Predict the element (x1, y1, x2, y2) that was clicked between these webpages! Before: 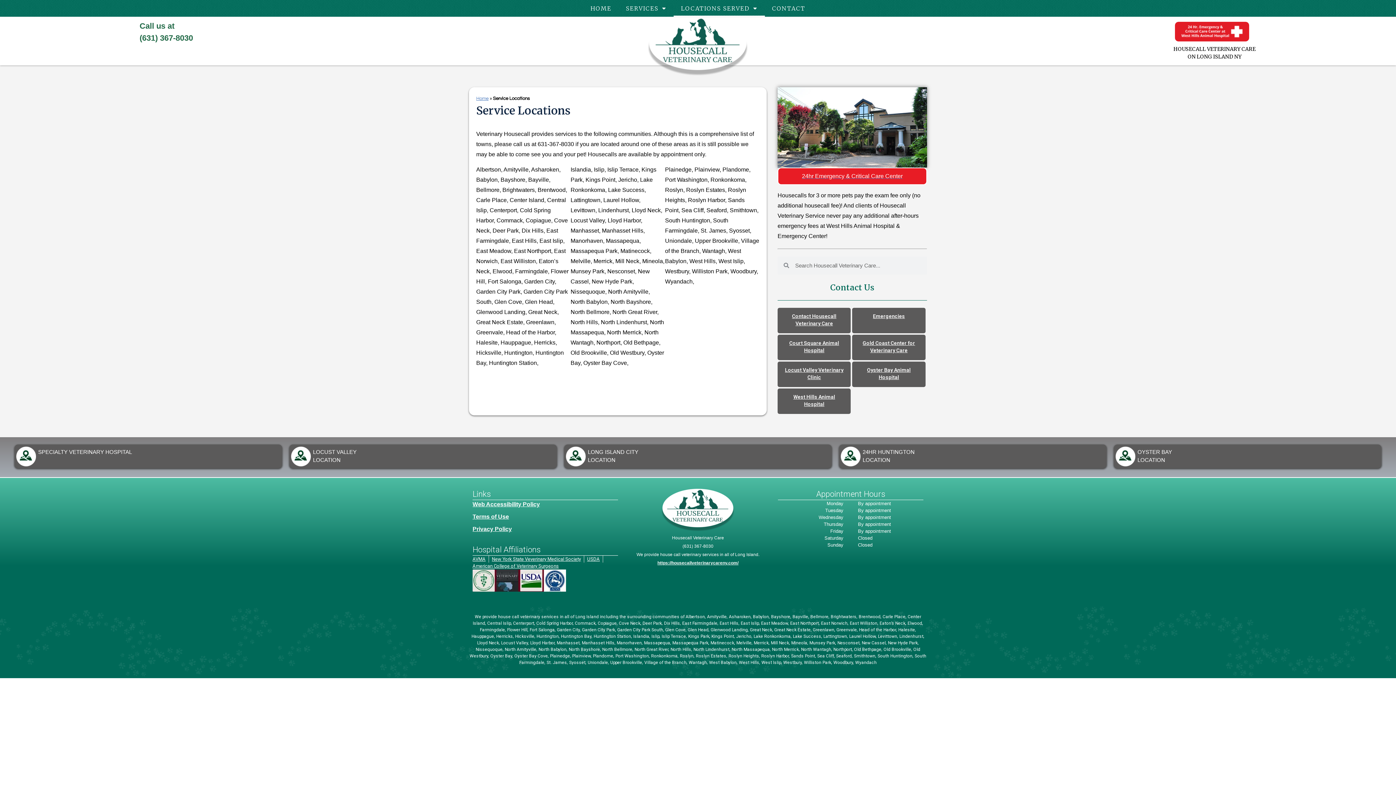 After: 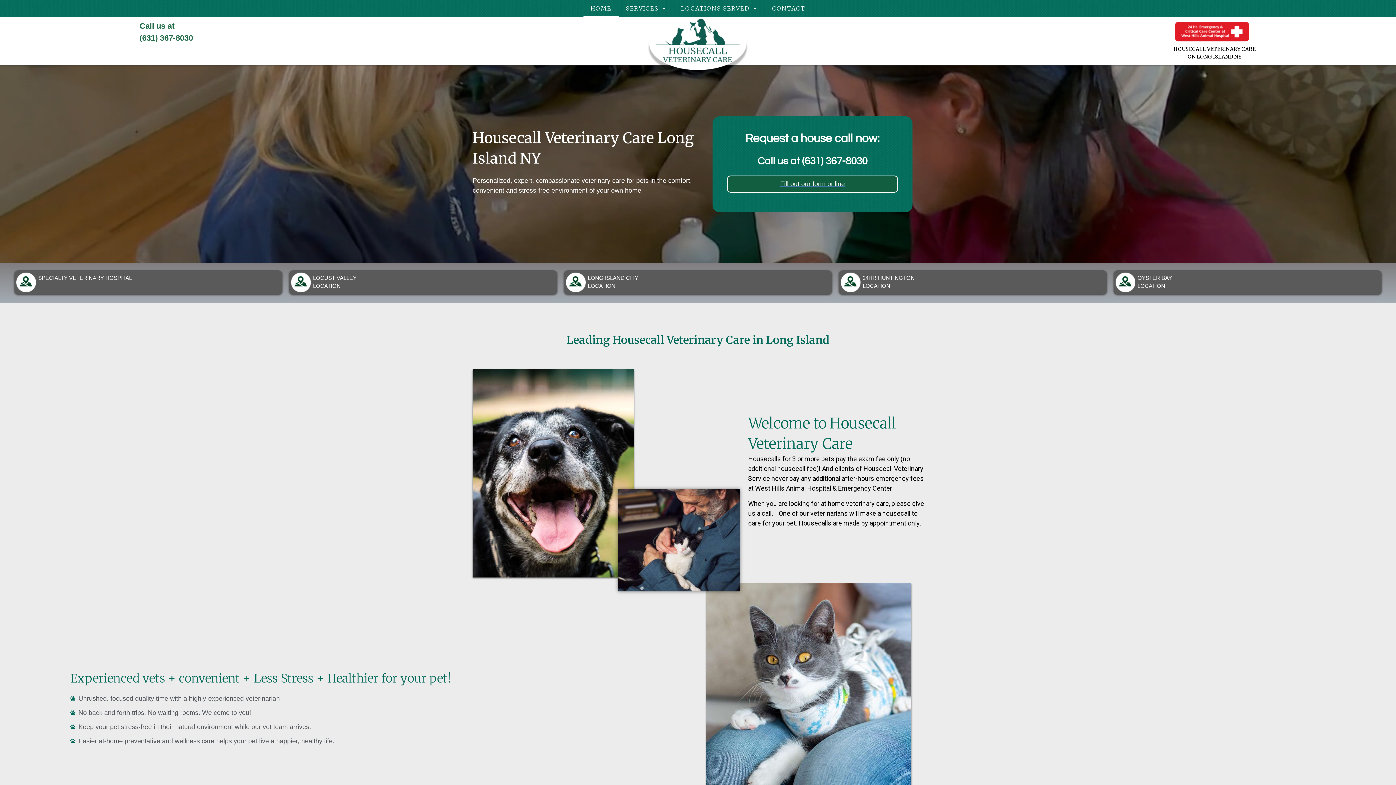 Action: label: Home bbox: (476, 96, 488, 101)